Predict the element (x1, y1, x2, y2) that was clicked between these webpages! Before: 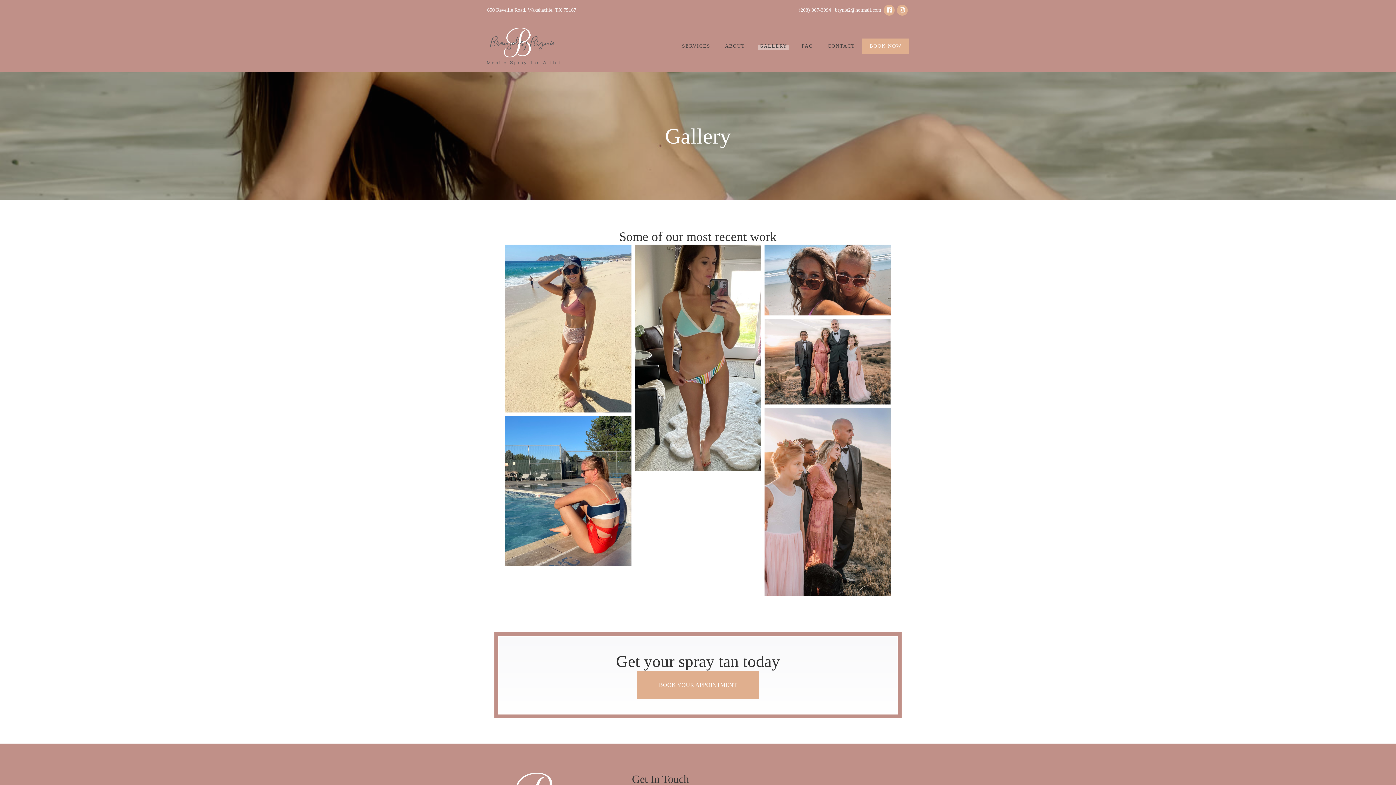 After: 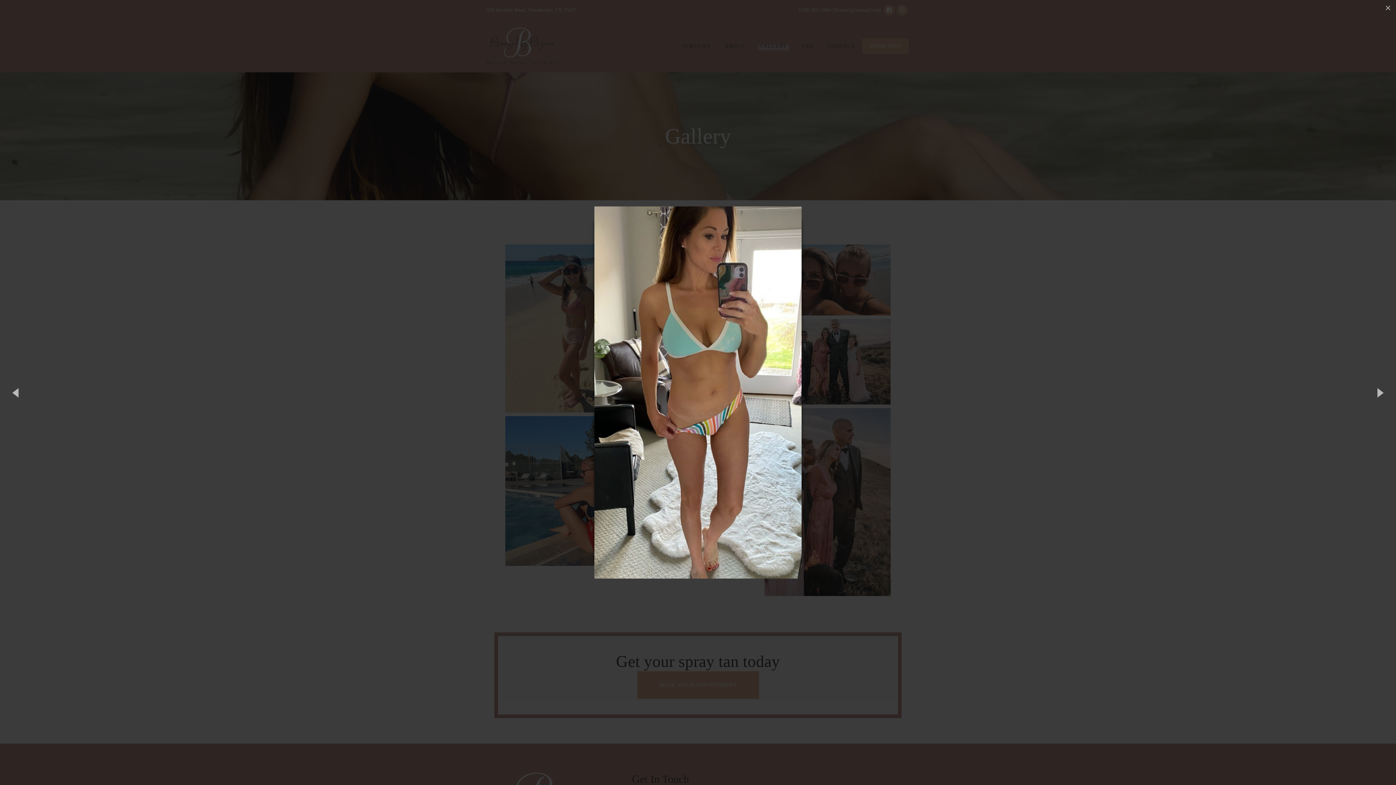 Action: bbox: (635, 353, 761, 360)